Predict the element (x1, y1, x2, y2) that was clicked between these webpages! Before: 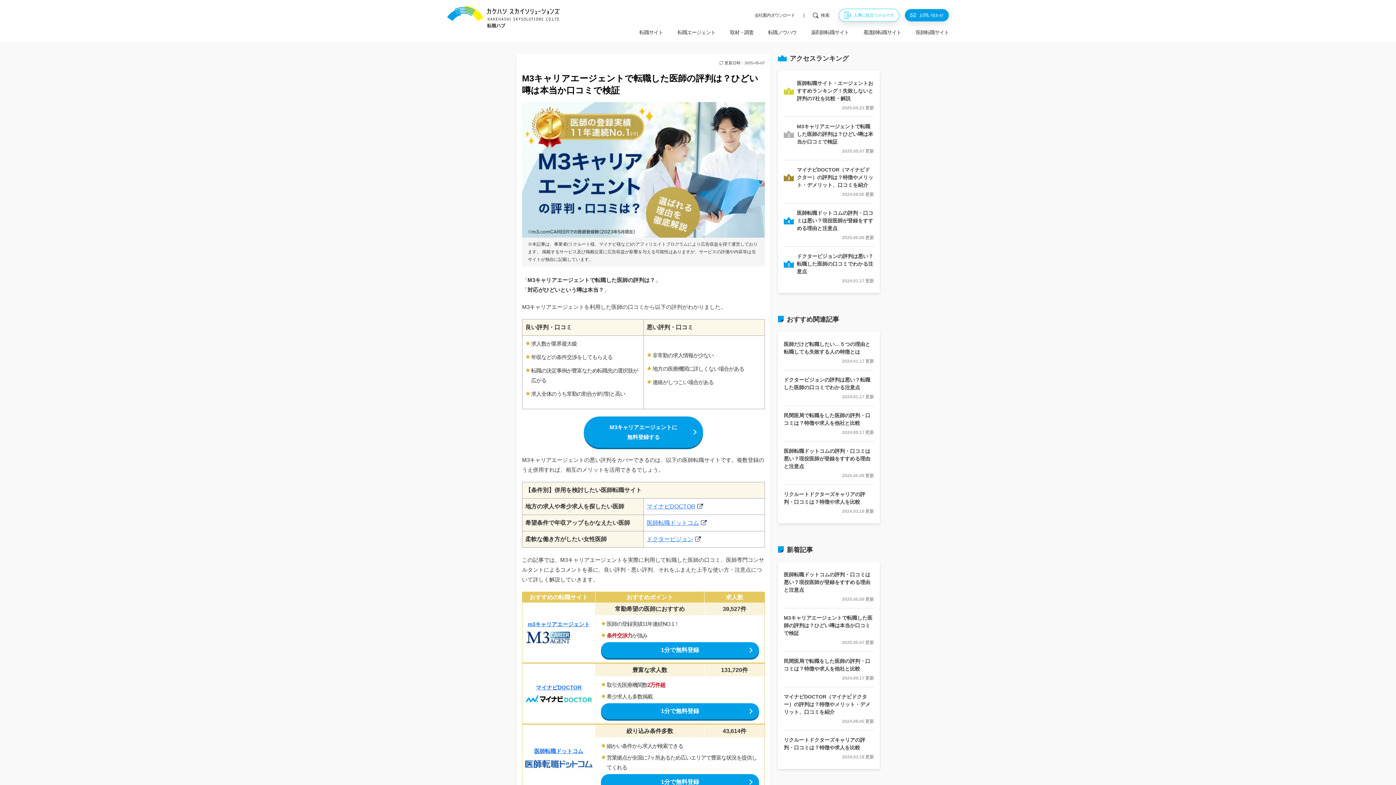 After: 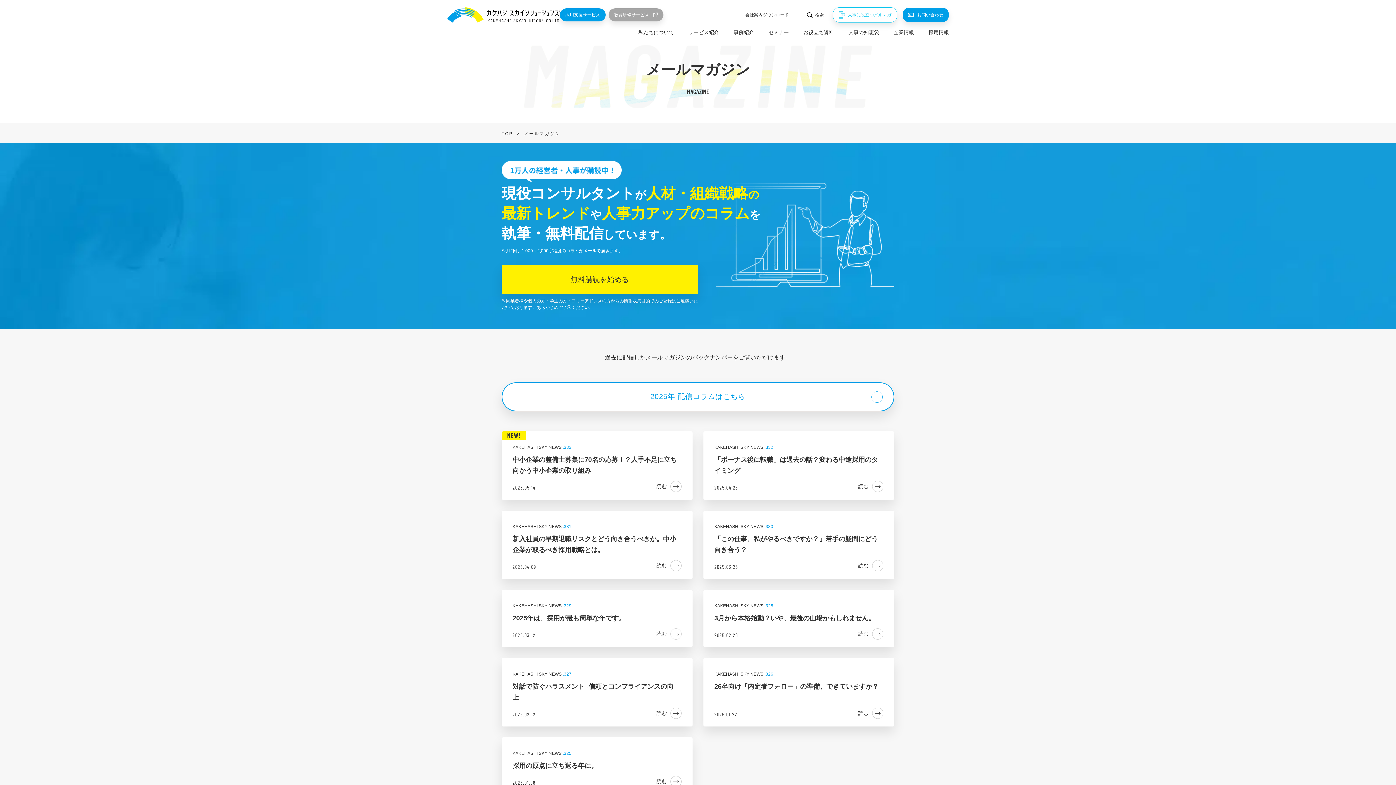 Action: bbox: (838, 8, 899, 21) label: 人事に役立つメルマガ